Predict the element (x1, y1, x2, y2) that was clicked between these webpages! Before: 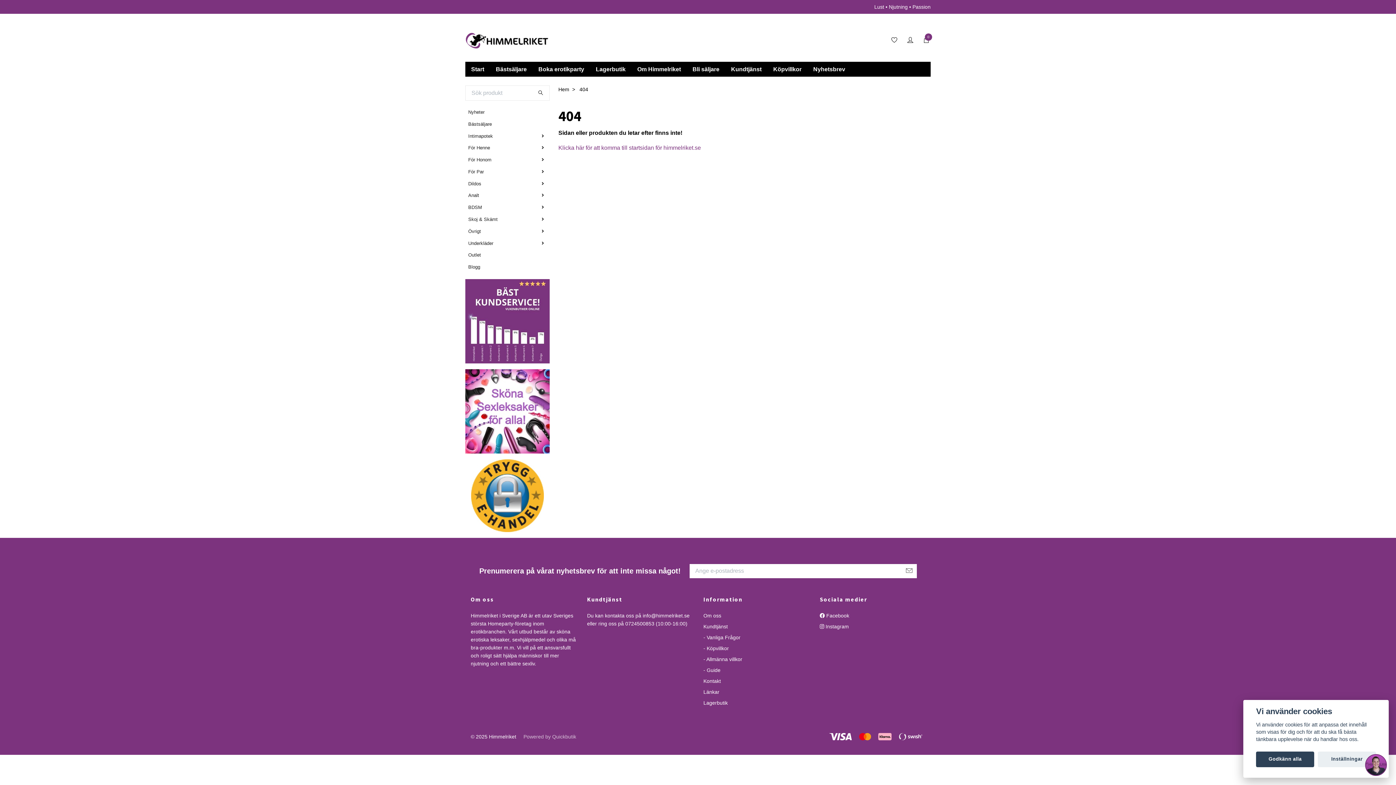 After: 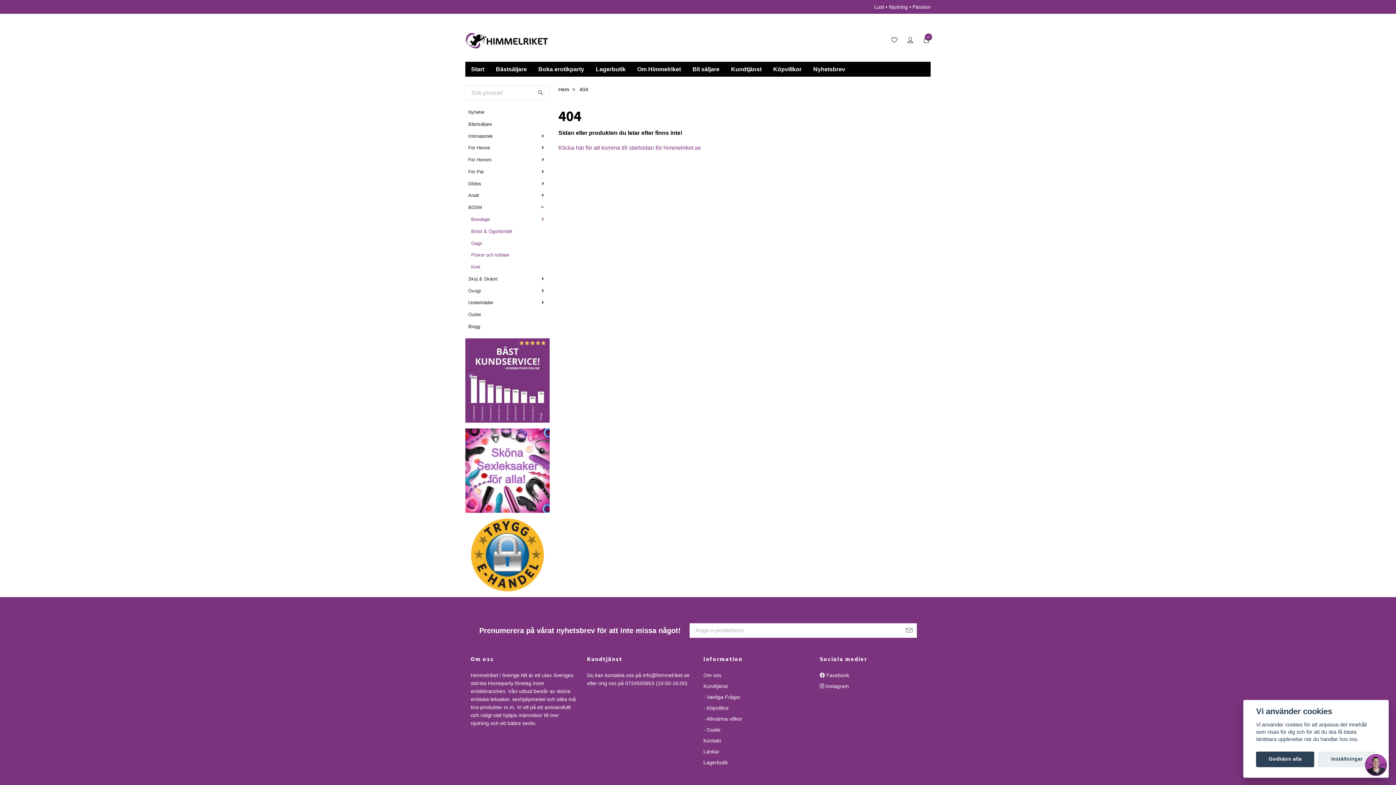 Action: bbox: (487, 205, 549, 210)